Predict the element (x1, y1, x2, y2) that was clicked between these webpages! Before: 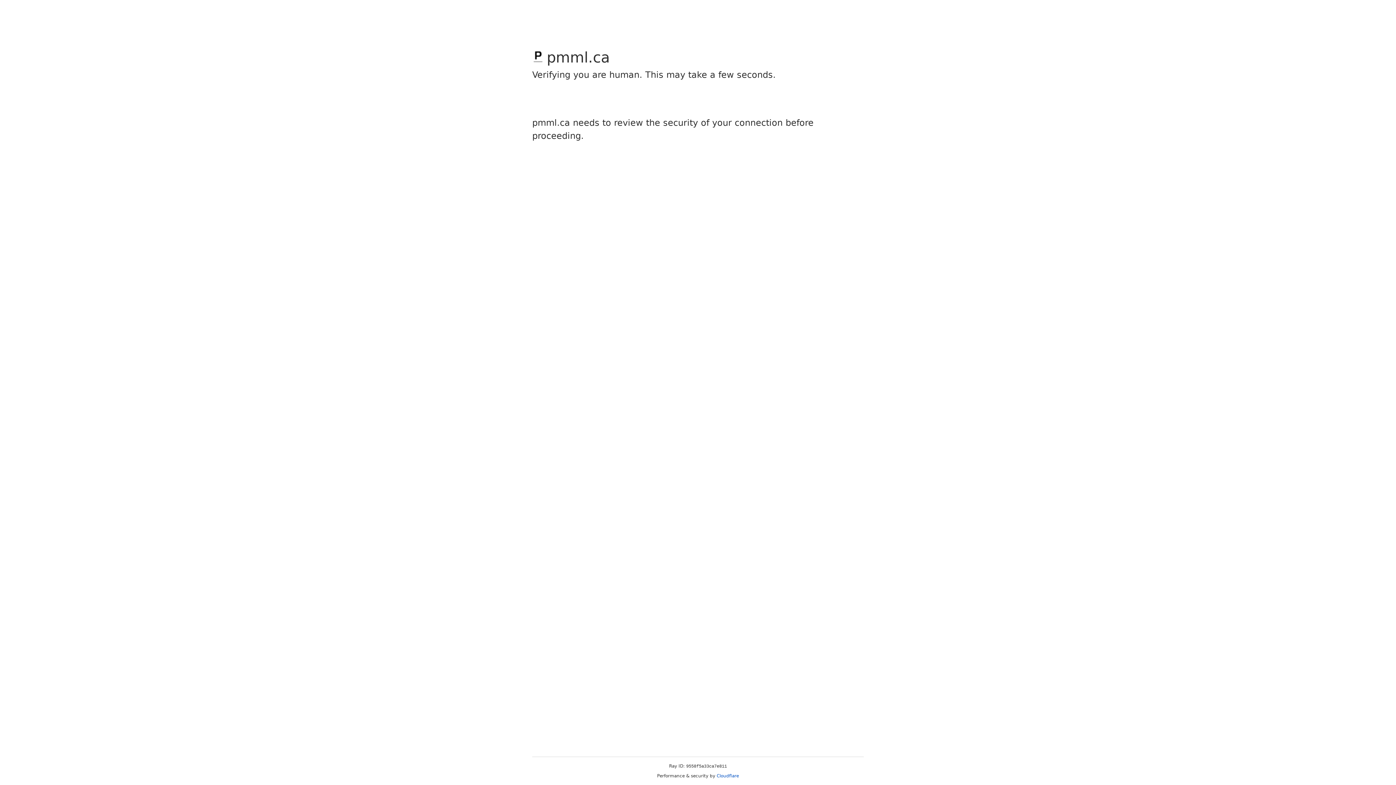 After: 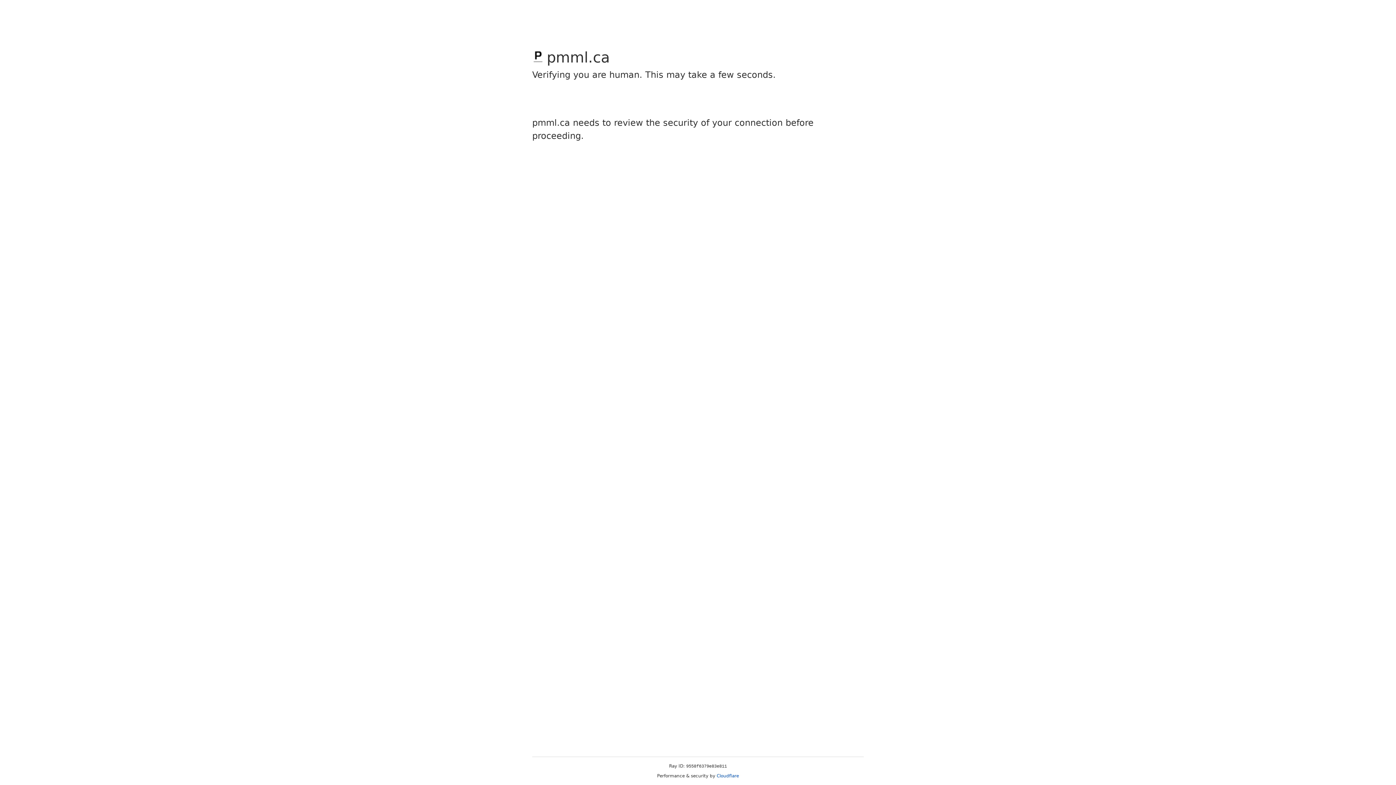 Action: bbox: (716, 773, 739, 778) label: Cloudflare